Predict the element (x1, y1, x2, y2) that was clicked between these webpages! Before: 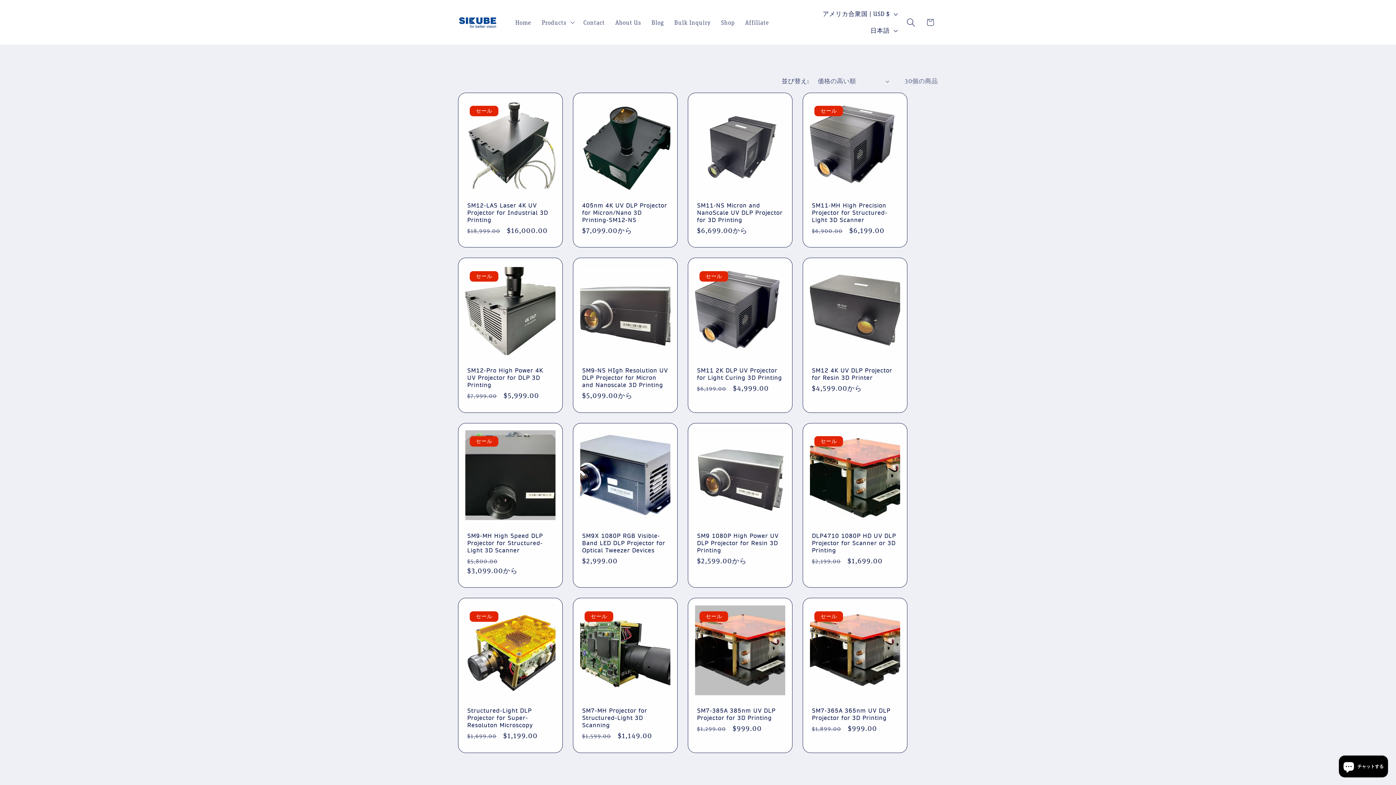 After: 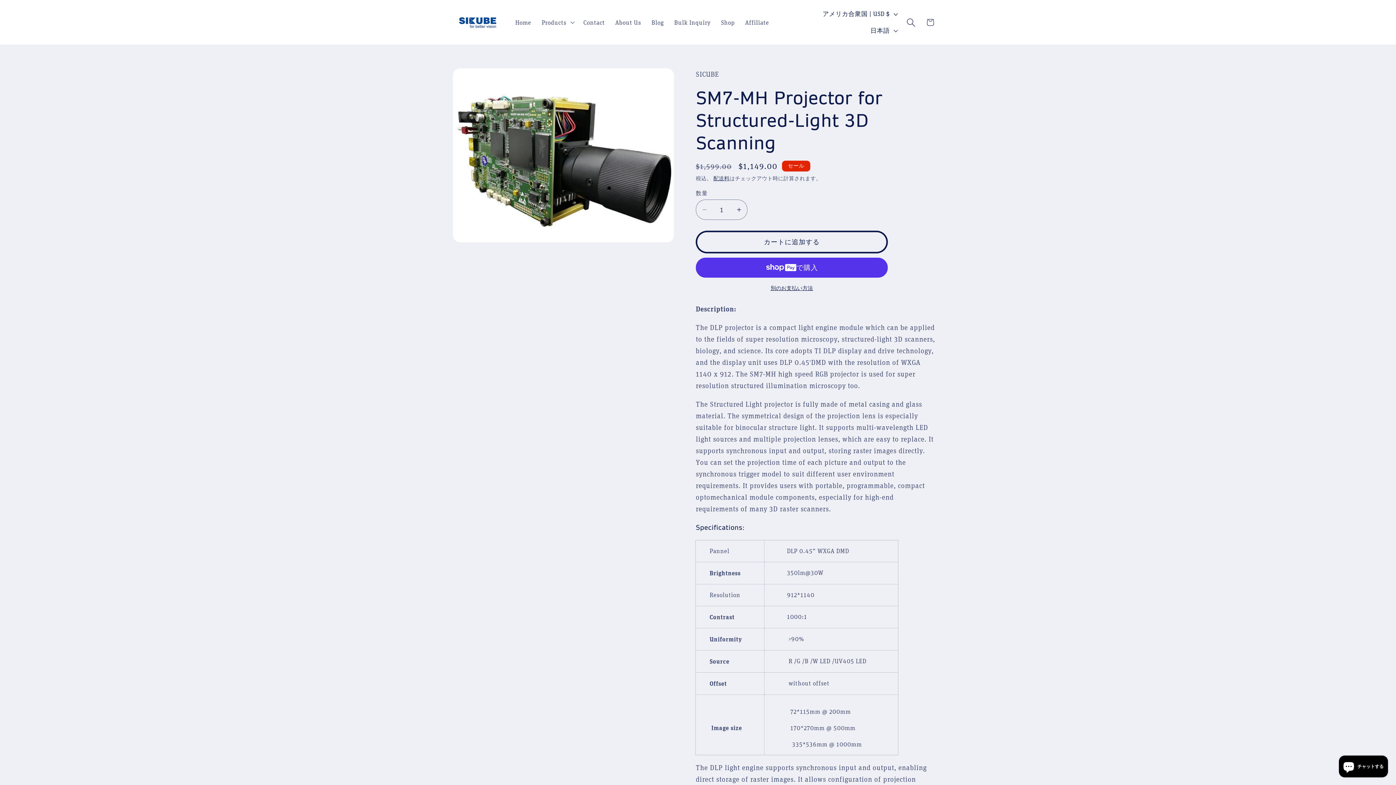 Action: label: SM7-MH Projector for Structured-Light 3D Scanning bbox: (582, 707, 668, 729)